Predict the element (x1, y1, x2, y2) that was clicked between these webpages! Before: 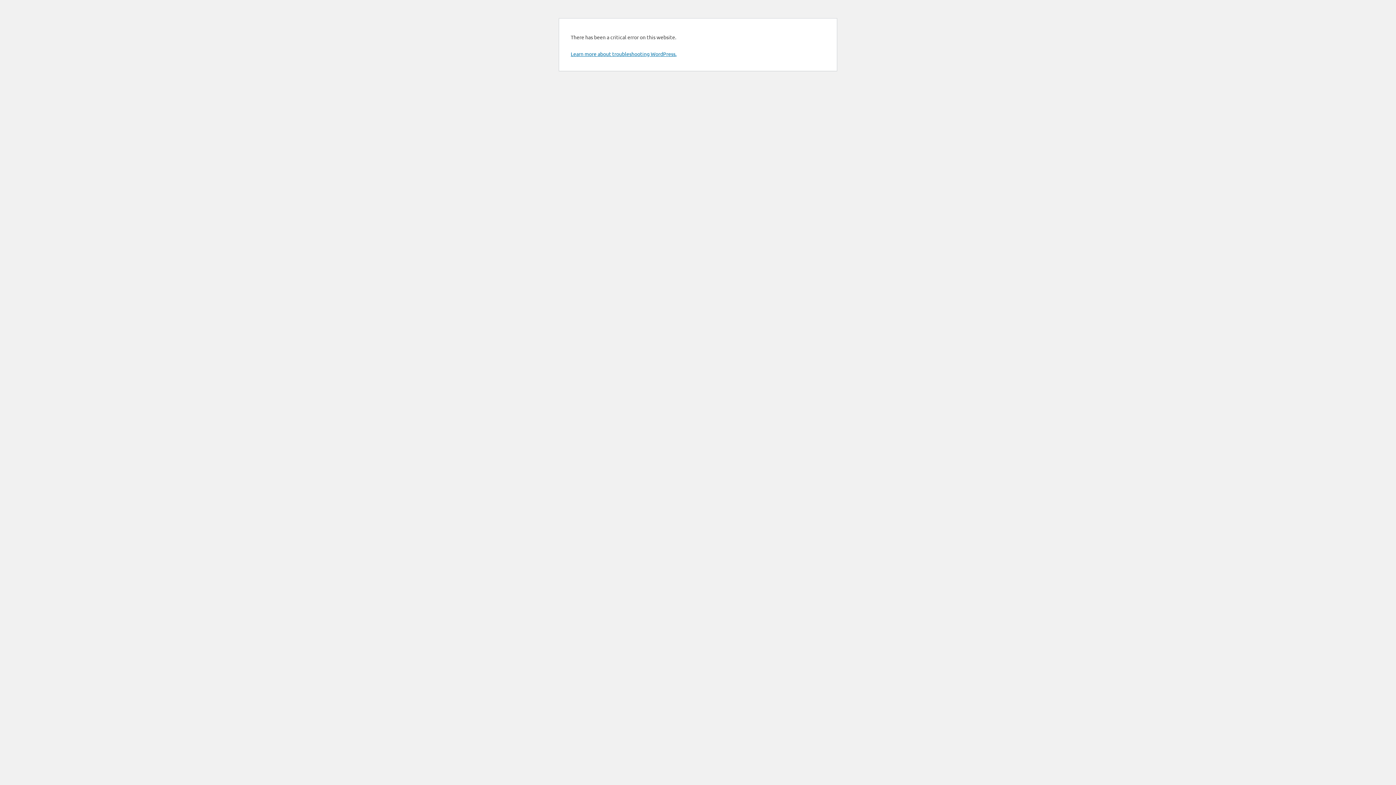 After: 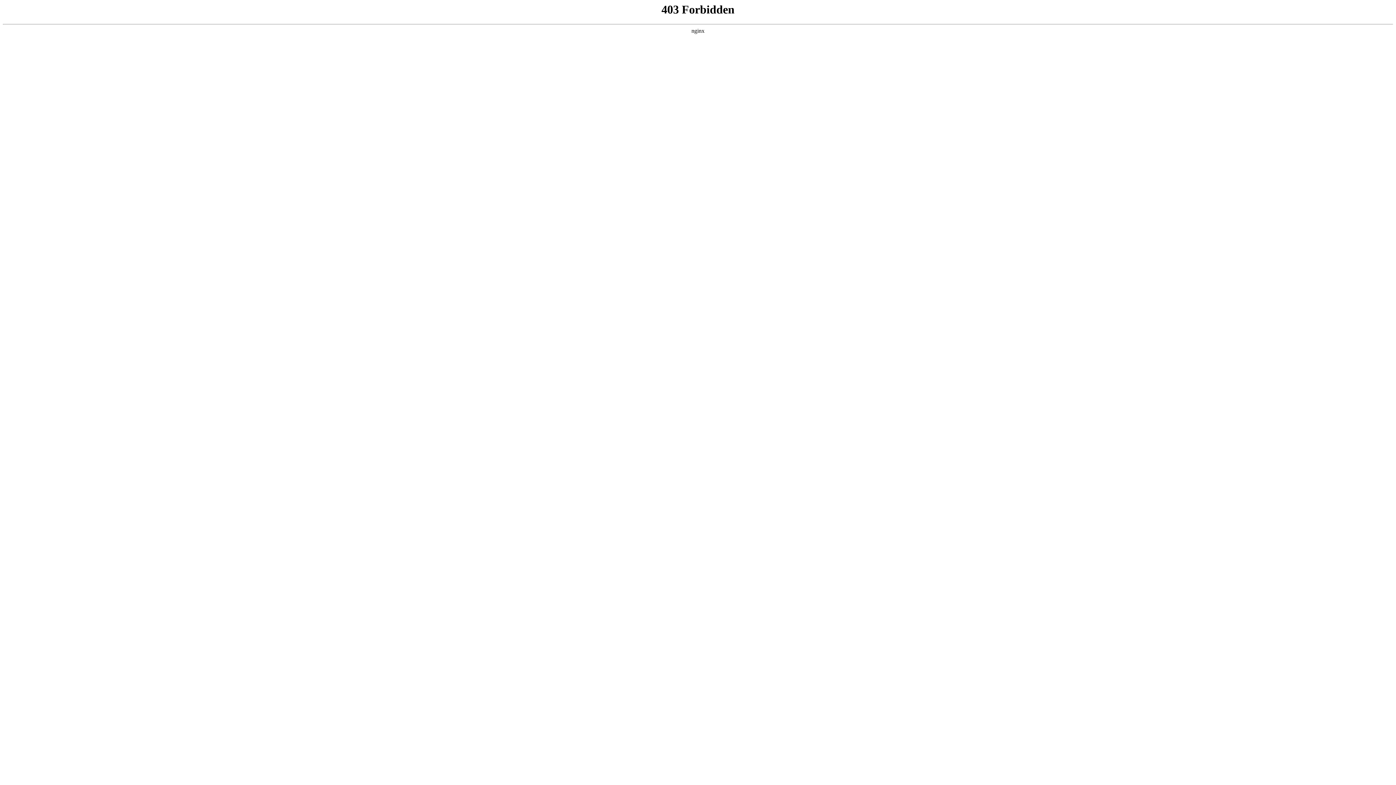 Action: bbox: (570, 50, 676, 57) label: Learn more about troubleshooting WordPress.